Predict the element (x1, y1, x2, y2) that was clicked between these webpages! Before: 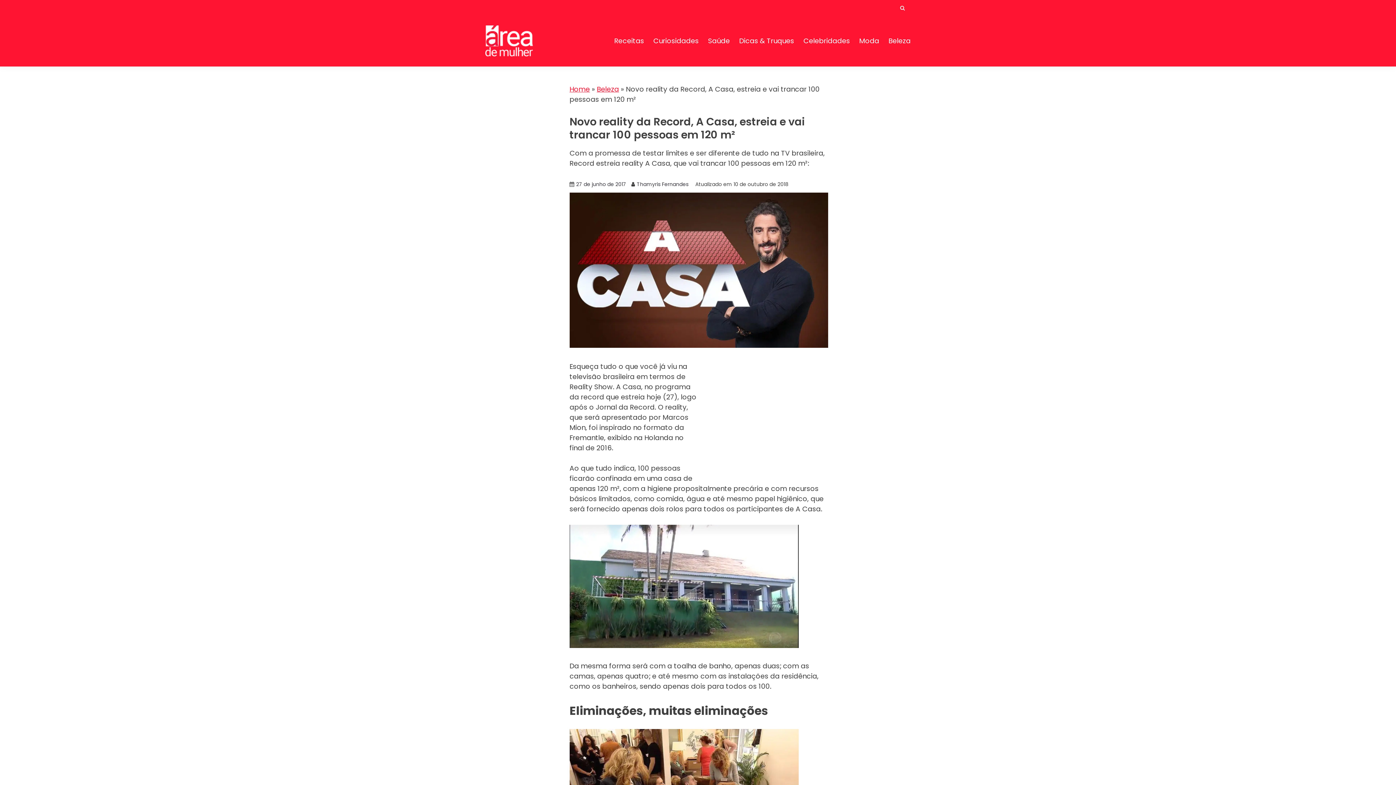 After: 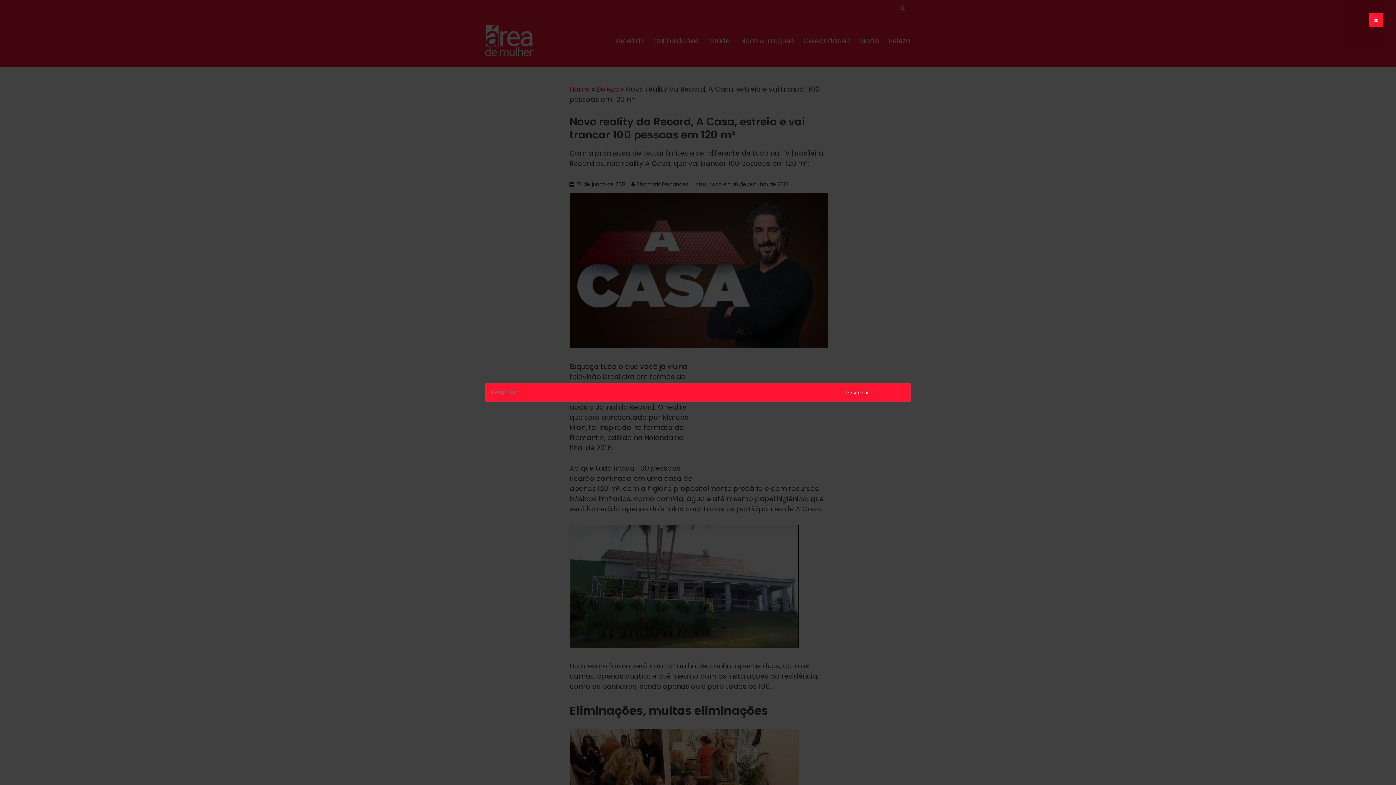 Action: bbox: (898, 3, 907, 12)